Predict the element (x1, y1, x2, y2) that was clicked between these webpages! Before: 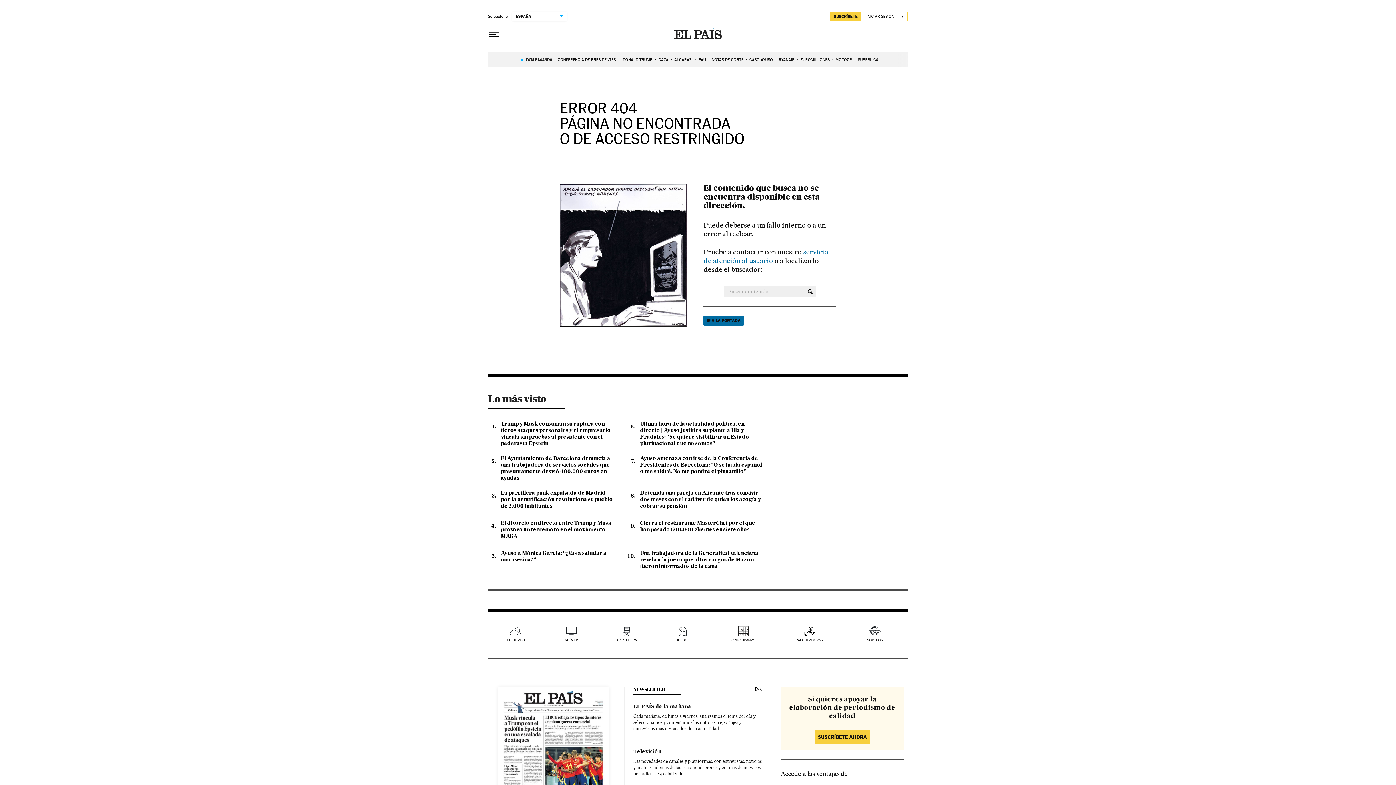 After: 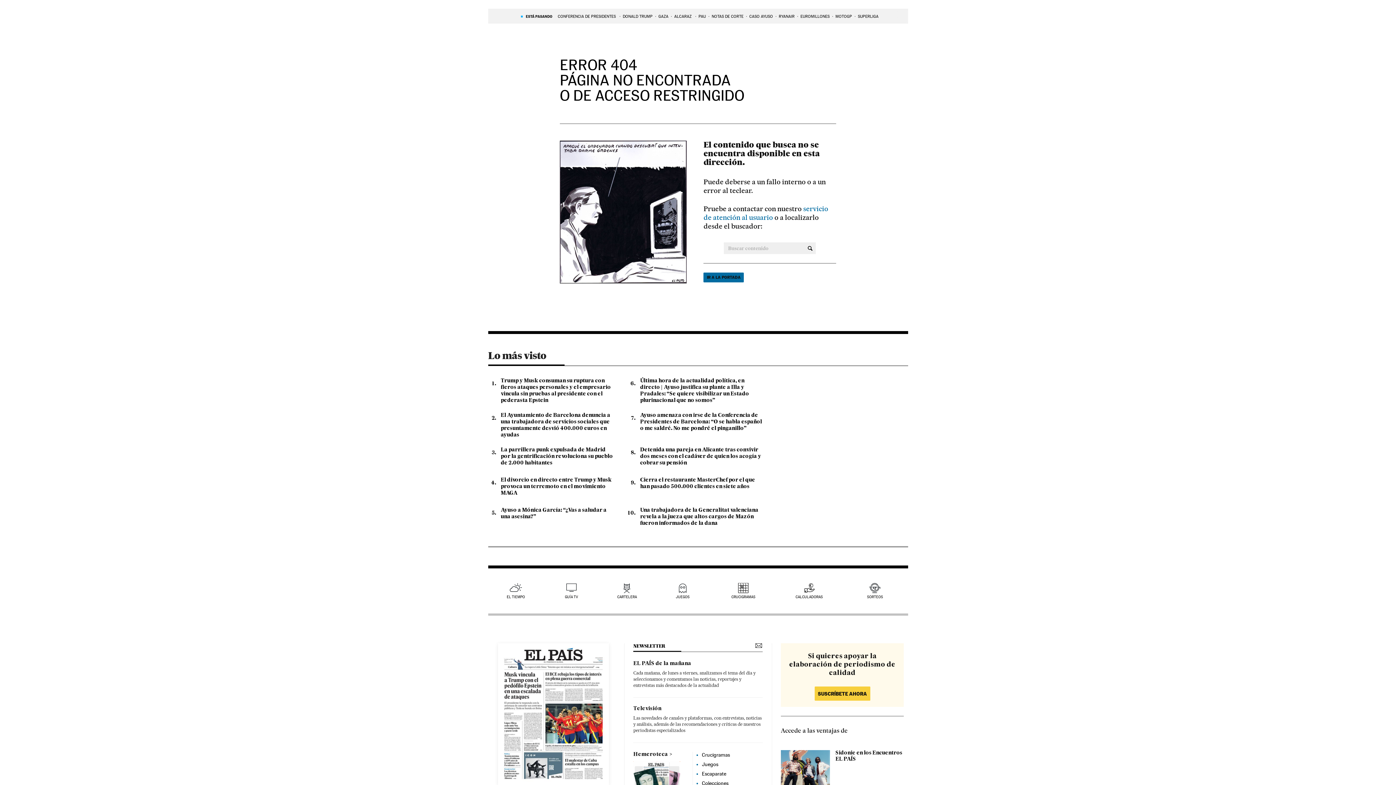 Action: bbox: (498, 686, 609, 828)